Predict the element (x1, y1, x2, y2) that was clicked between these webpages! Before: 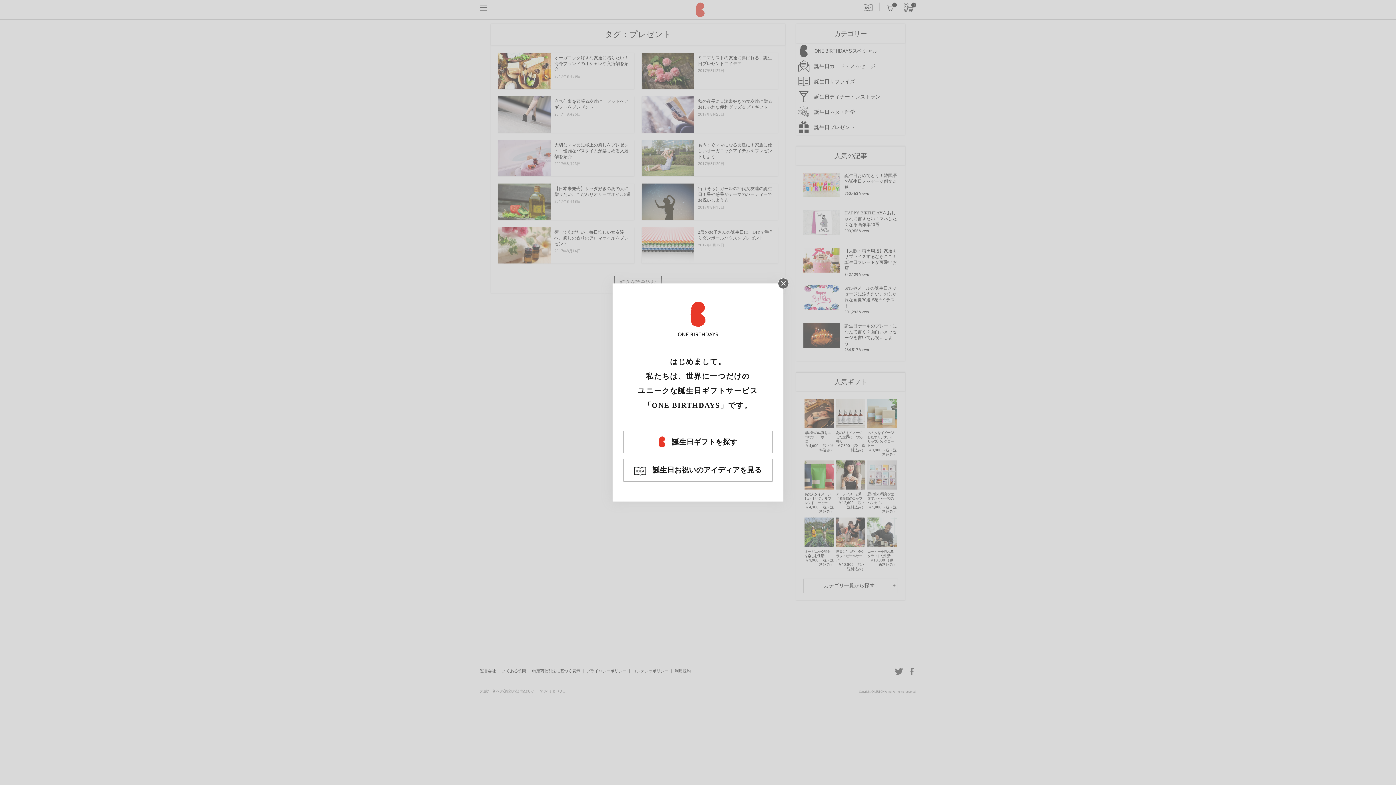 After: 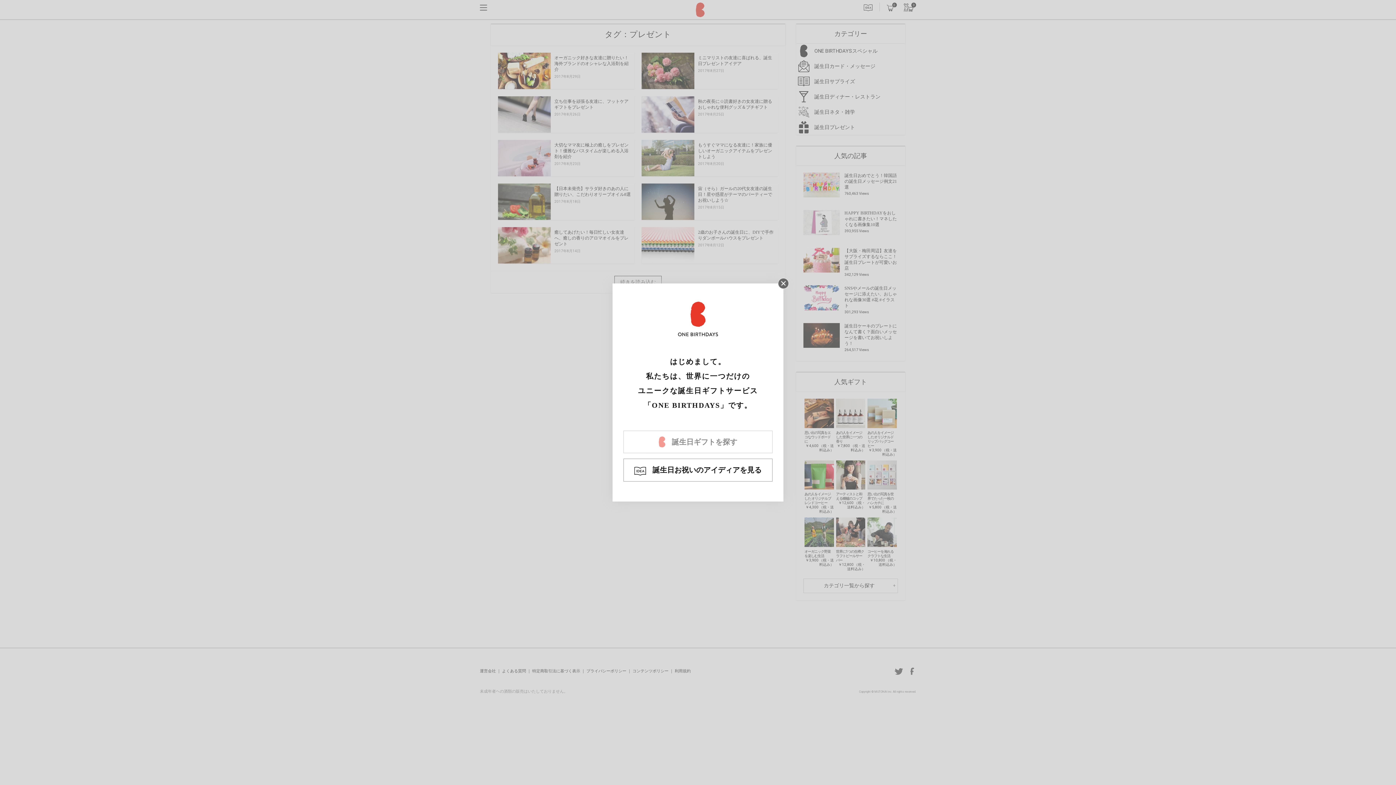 Action: label: 誕生日ギフトを探す bbox: (623, 430, 772, 453)